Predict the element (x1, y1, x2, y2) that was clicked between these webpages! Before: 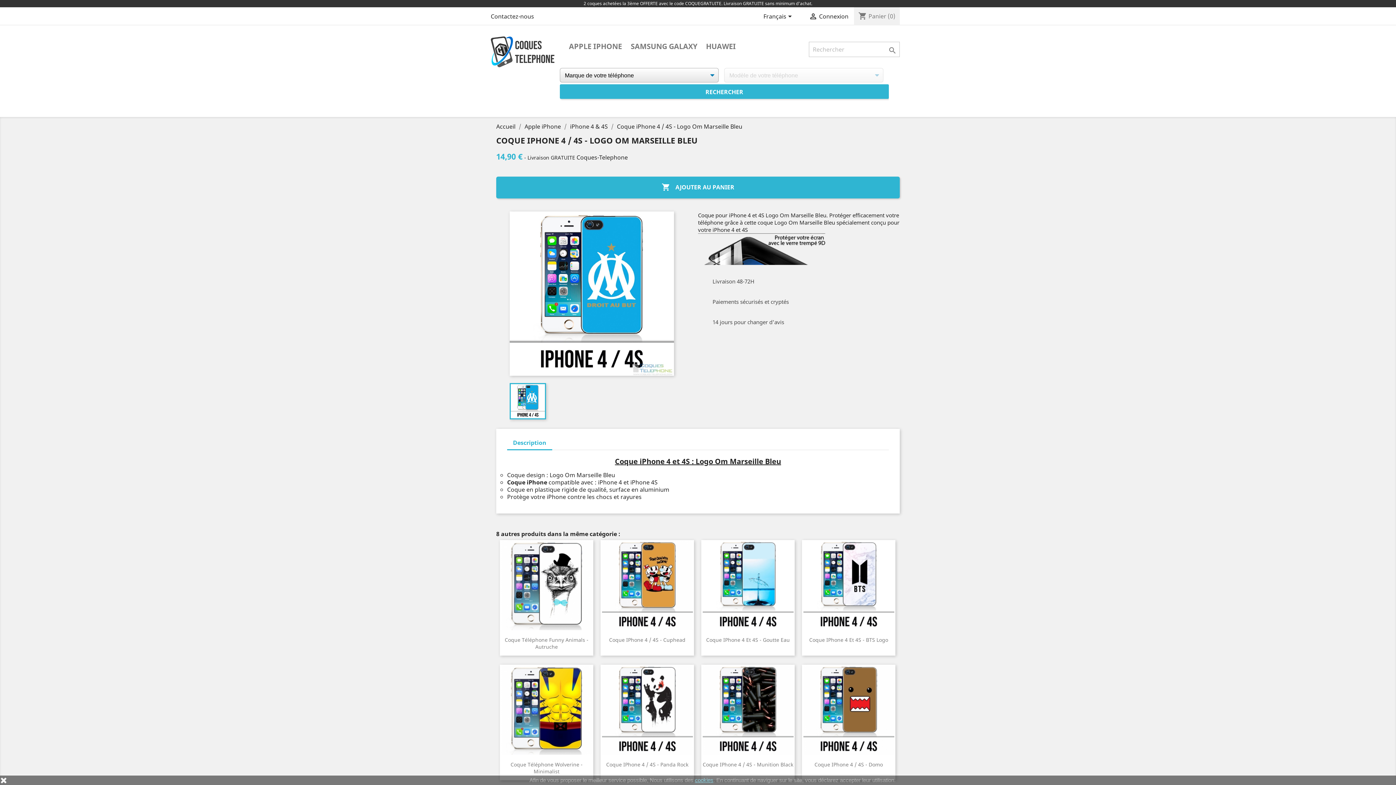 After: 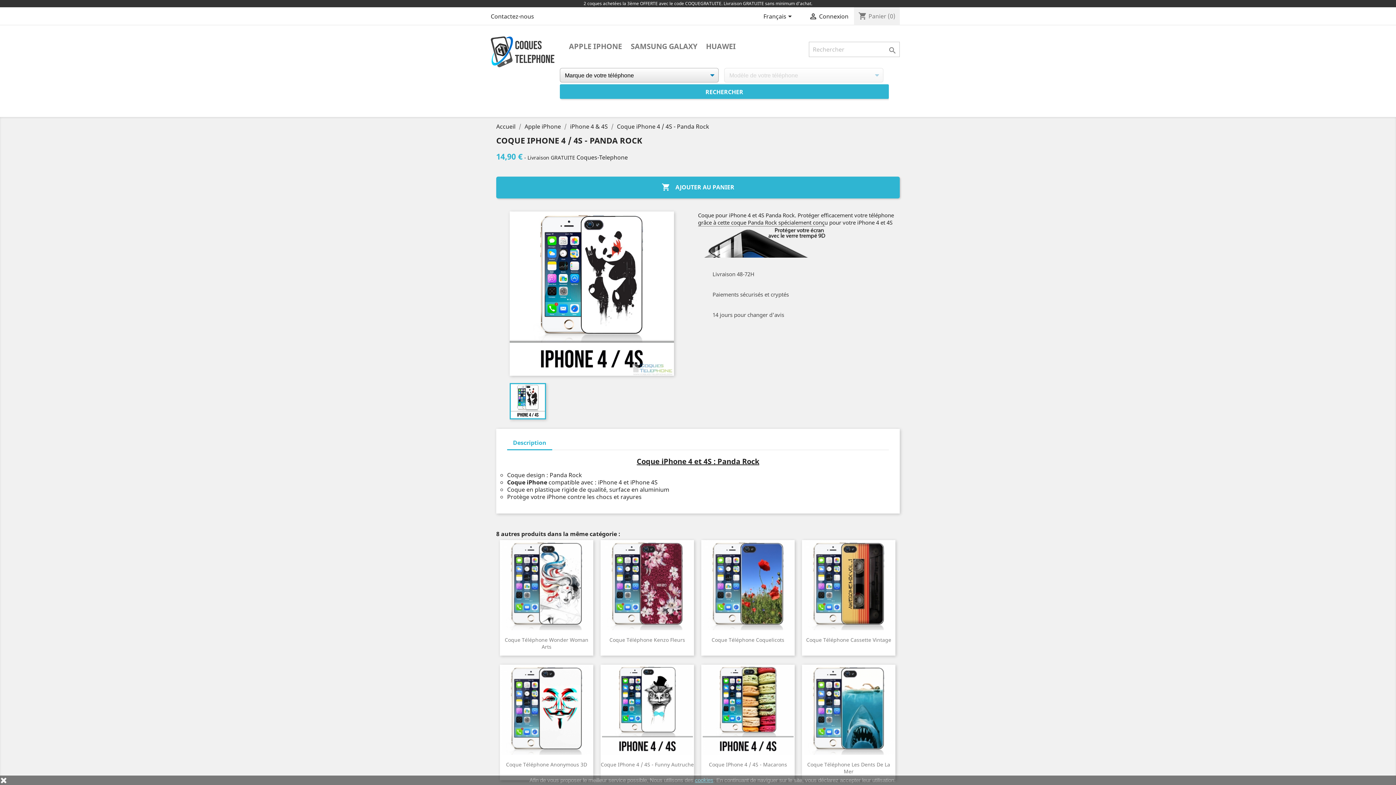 Action: bbox: (600, 664, 694, 755)